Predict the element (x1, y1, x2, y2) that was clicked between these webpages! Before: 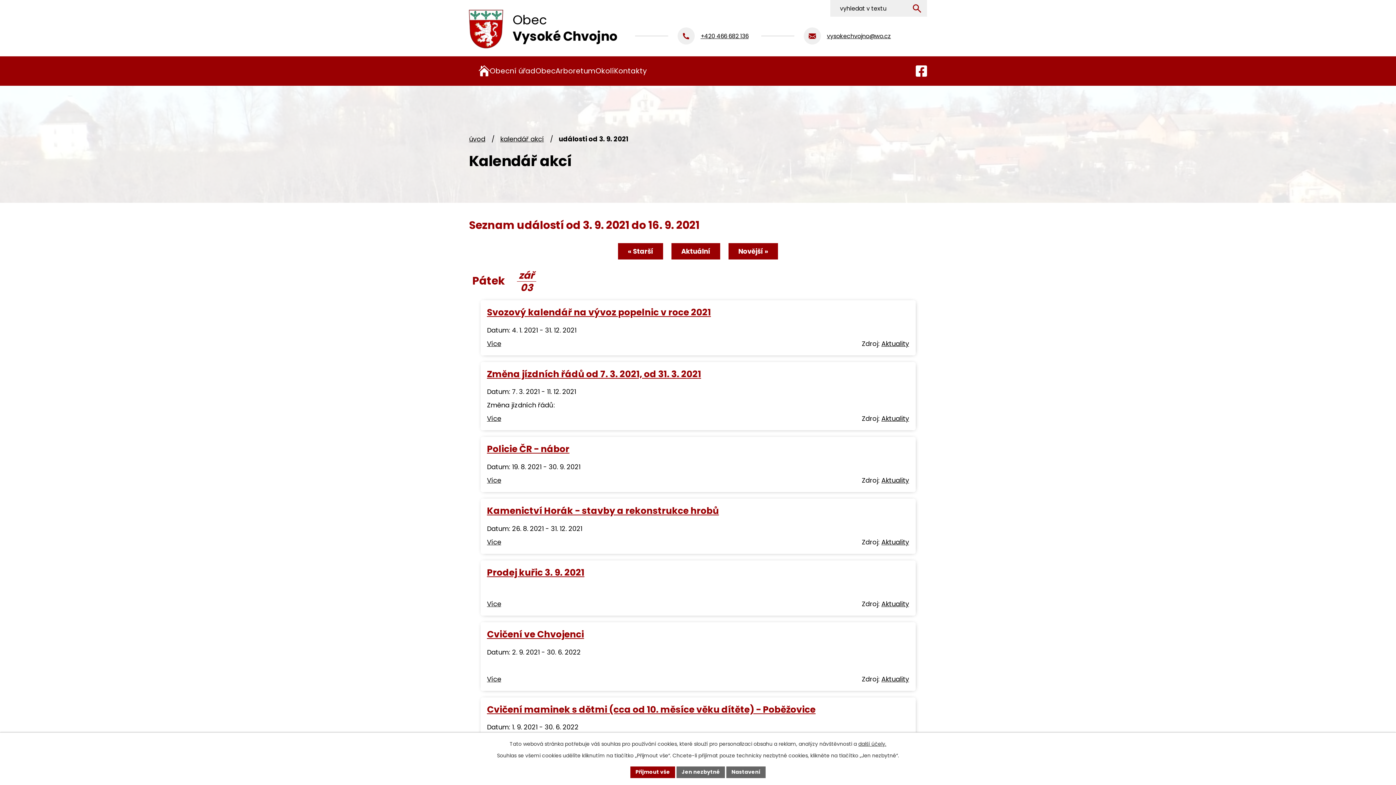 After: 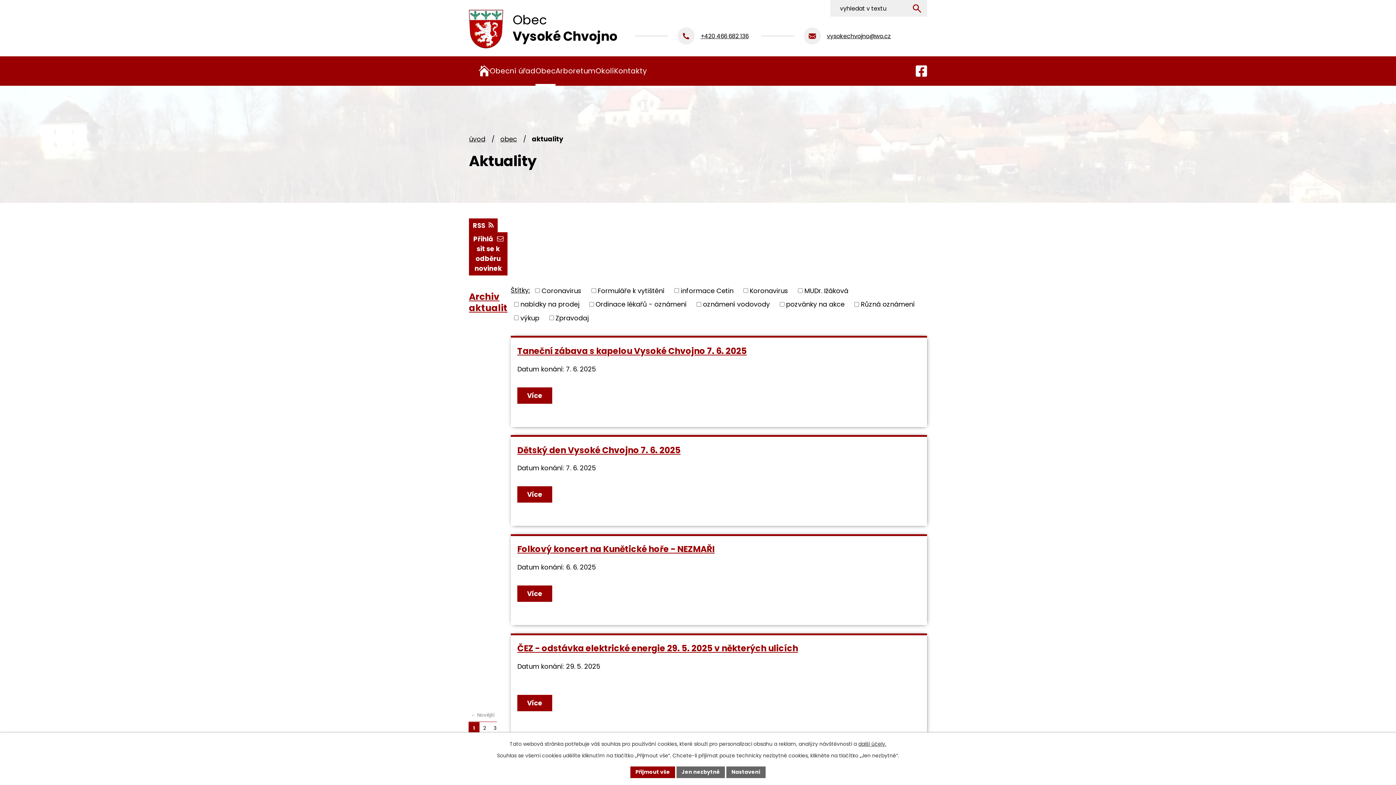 Action: label: Aktuality bbox: (881, 537, 909, 546)